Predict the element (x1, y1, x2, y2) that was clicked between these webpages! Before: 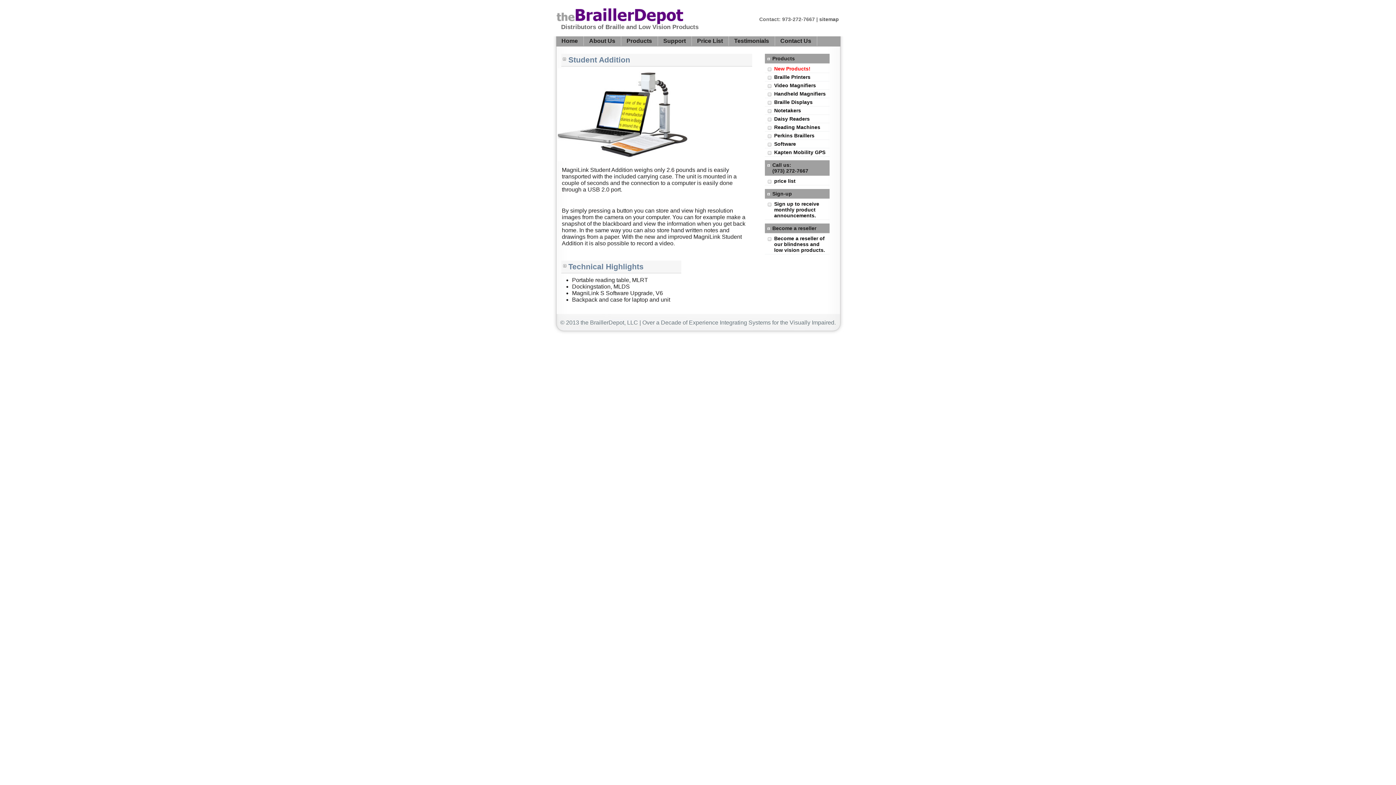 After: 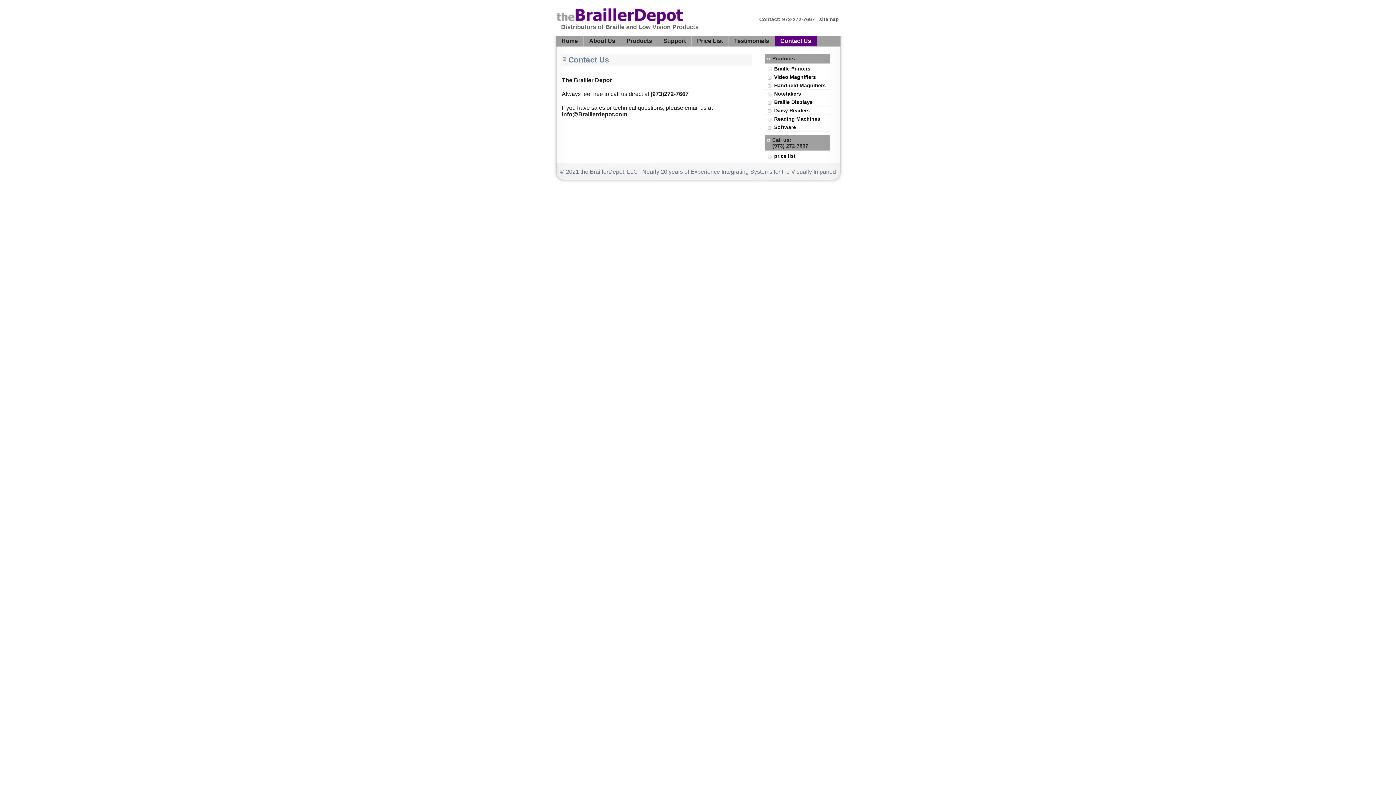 Action: label: Sign up to receive monthly product announcements. bbox: (774, 200, 819, 219)